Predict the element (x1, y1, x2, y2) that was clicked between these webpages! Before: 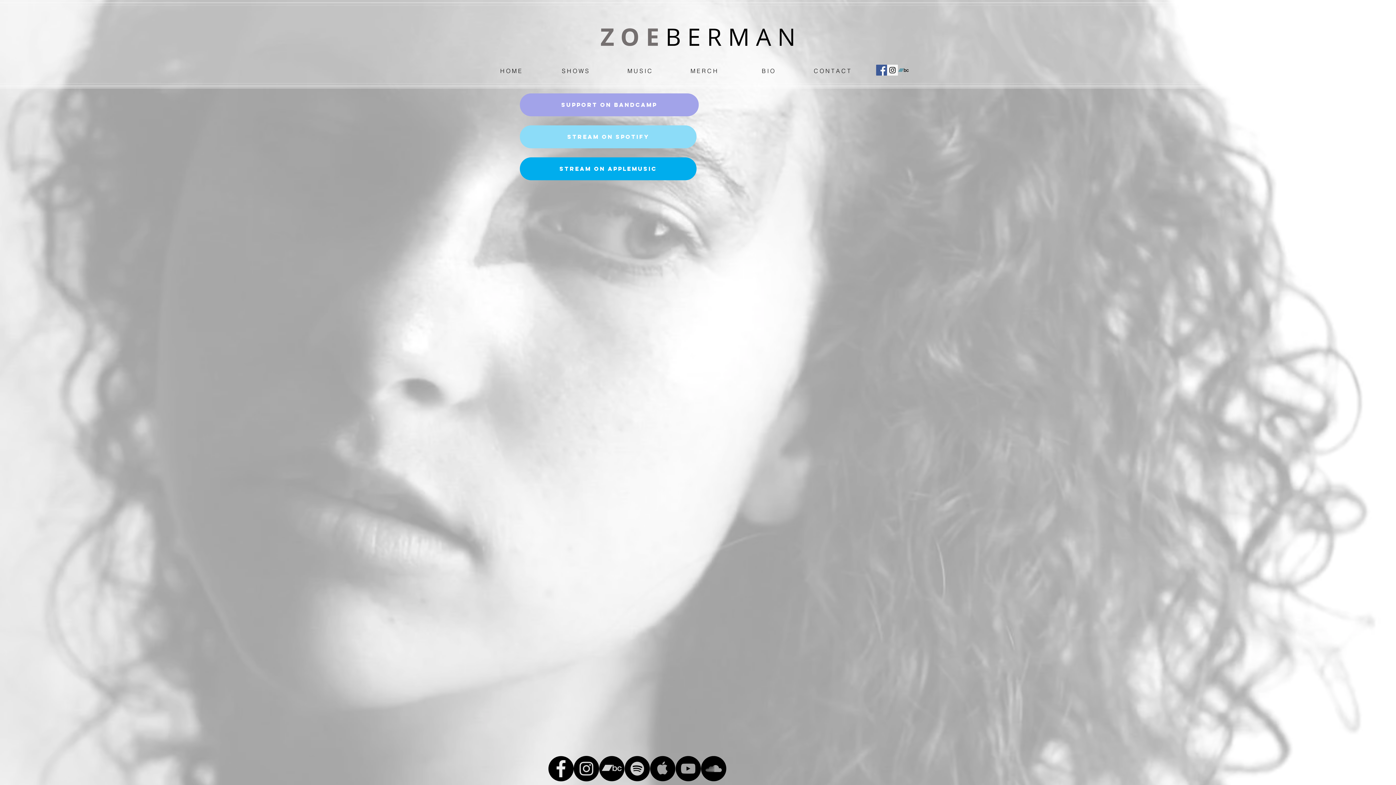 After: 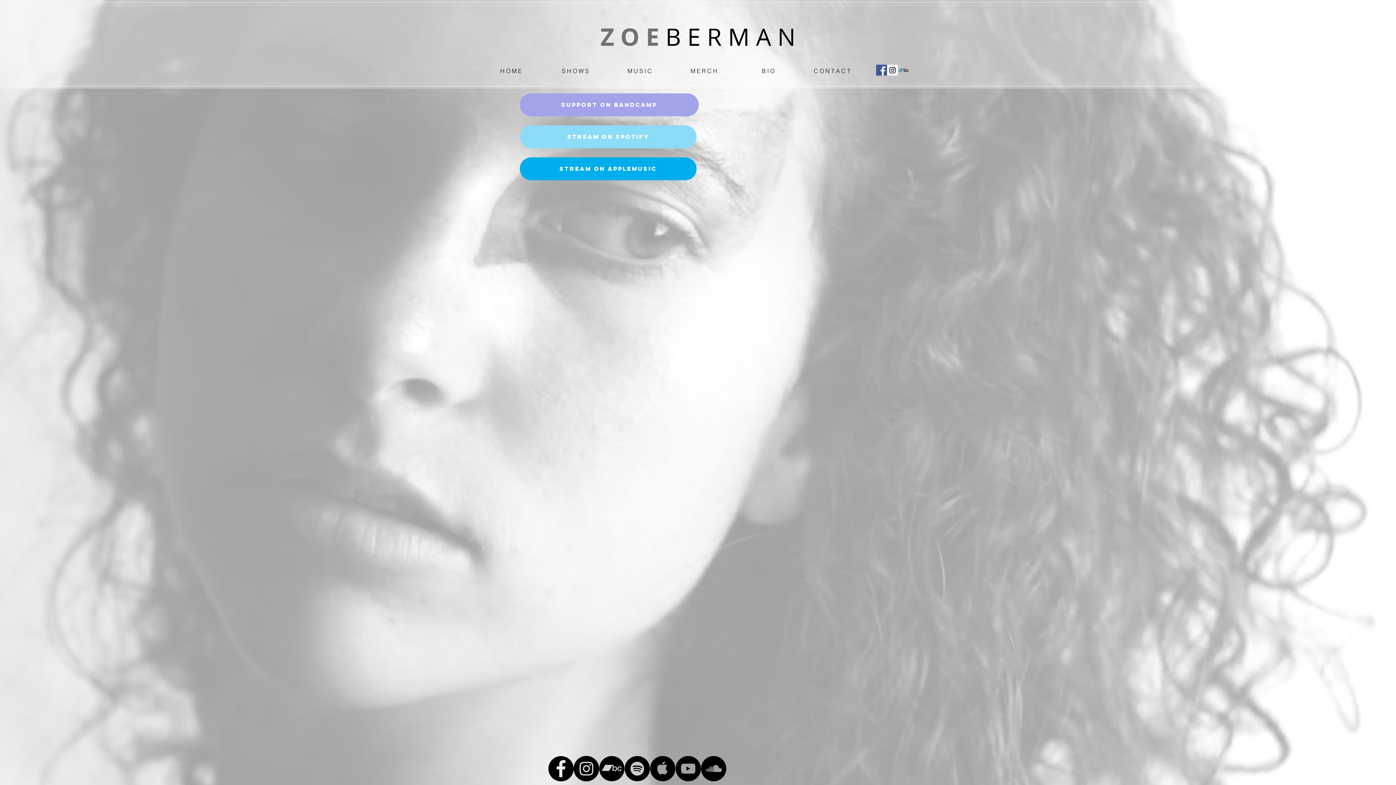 Action: bbox: (675, 756, 701, 781) label: YouTube - Black Circle